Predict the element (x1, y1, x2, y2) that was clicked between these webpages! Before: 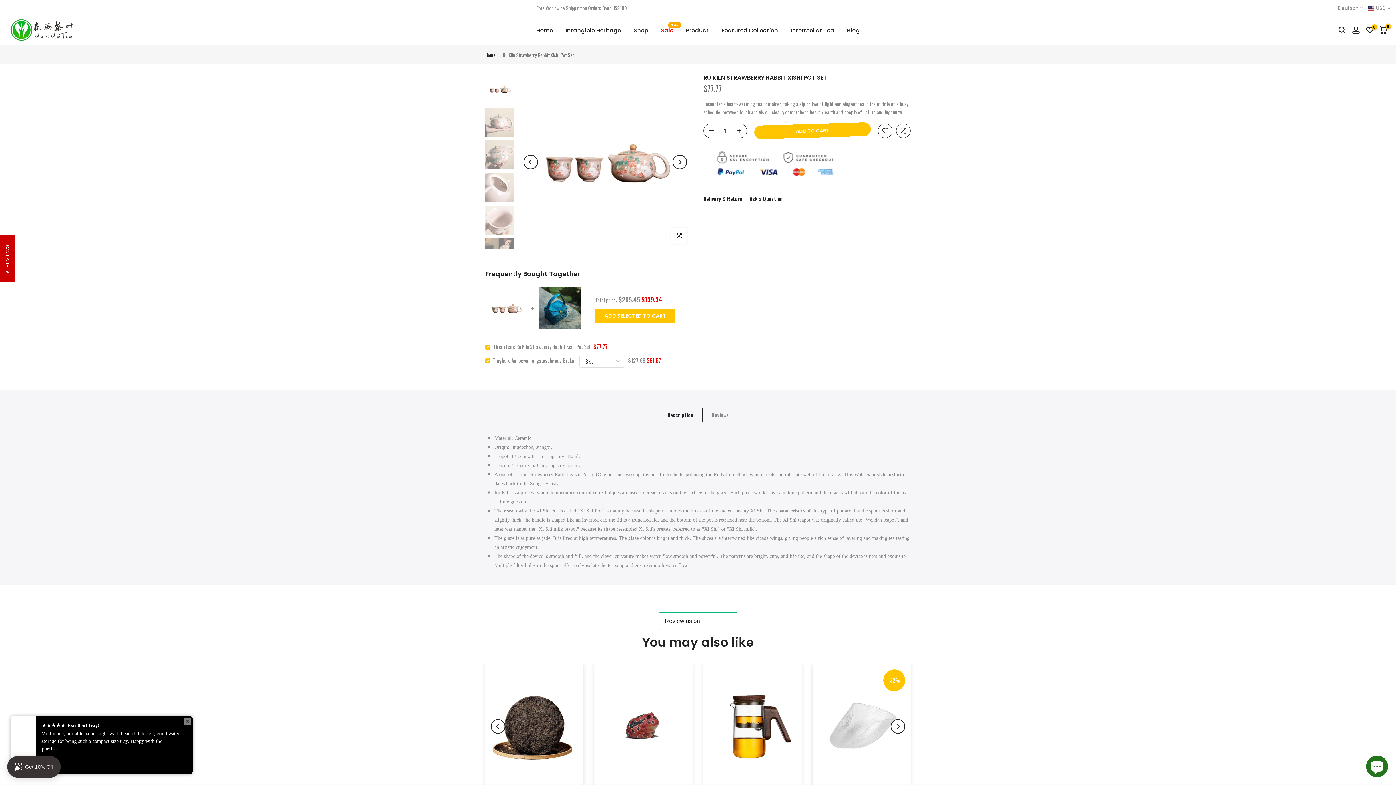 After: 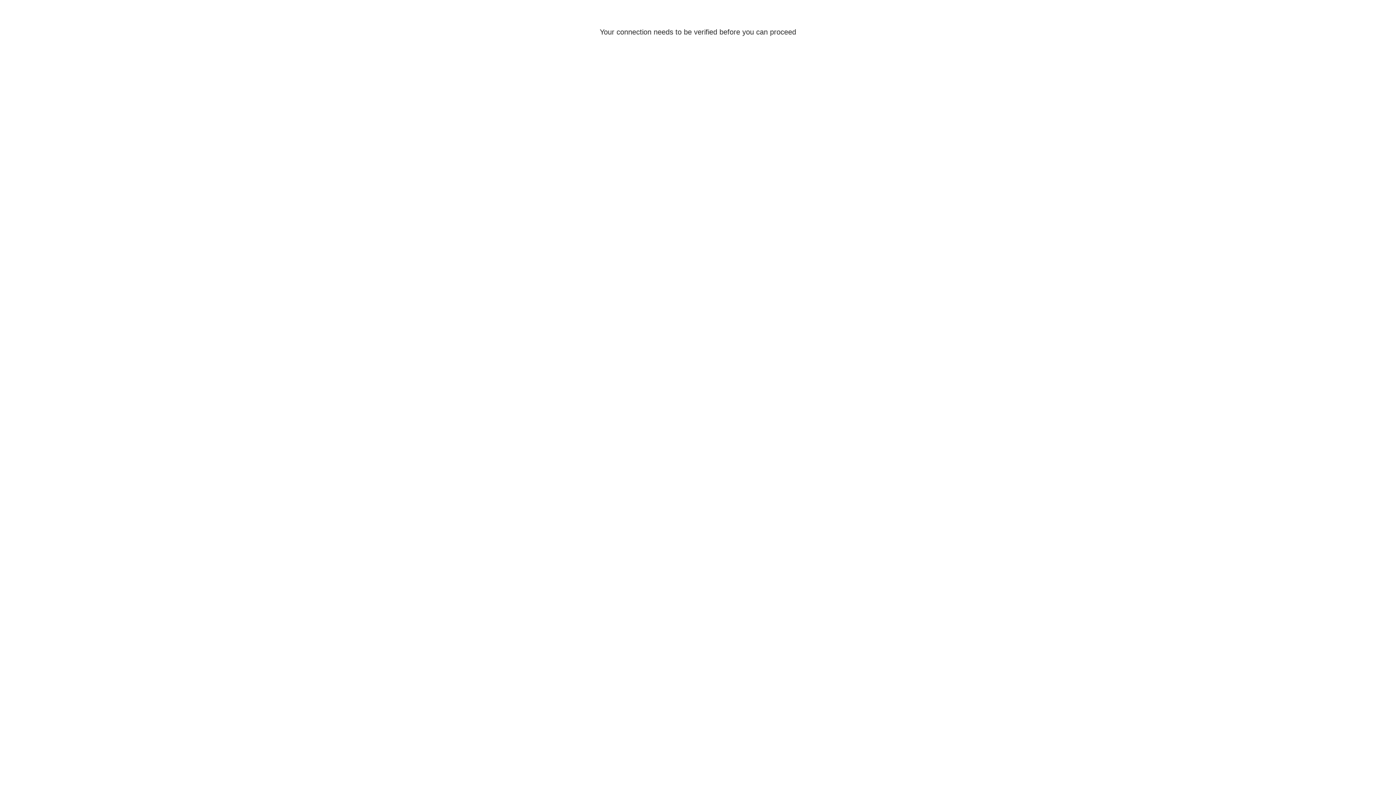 Action: bbox: (703, 664, 801, 789)